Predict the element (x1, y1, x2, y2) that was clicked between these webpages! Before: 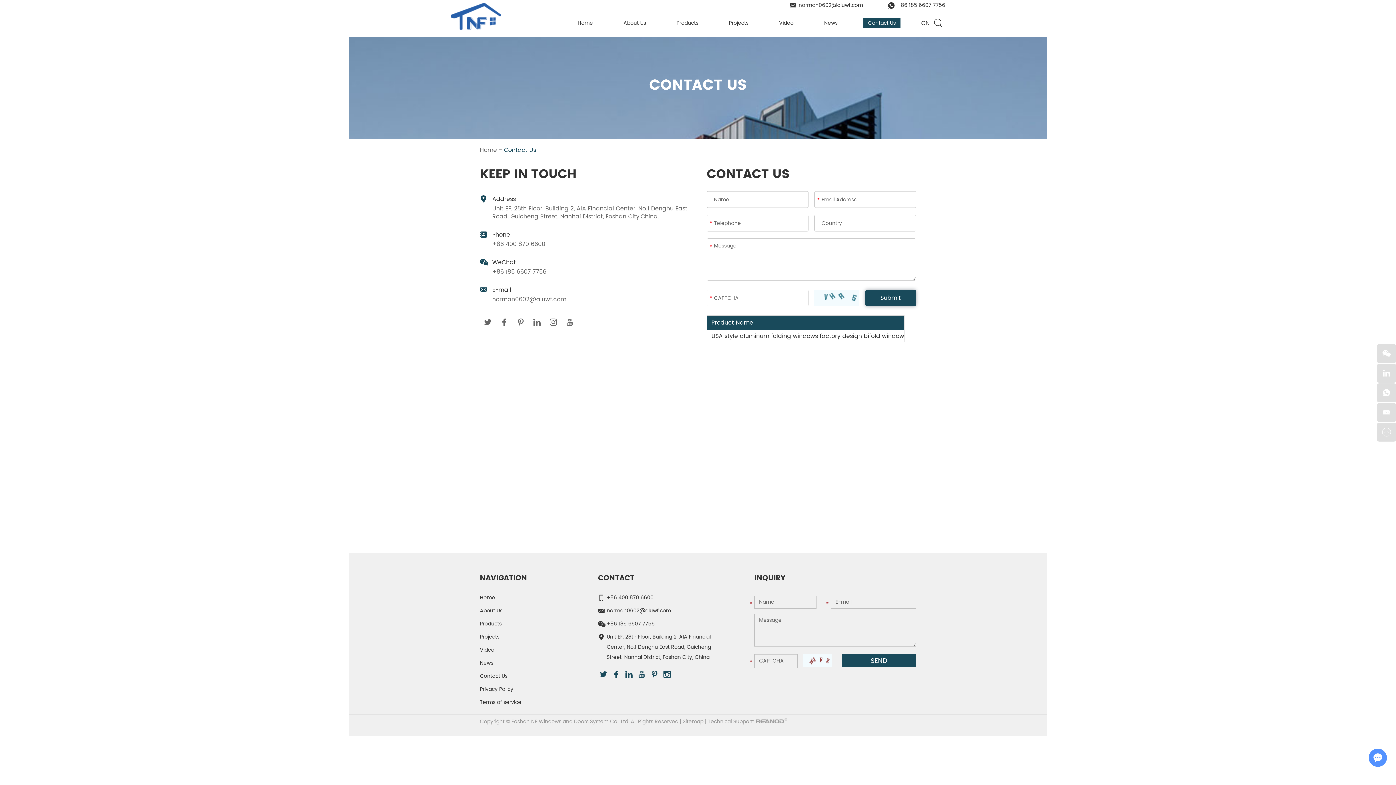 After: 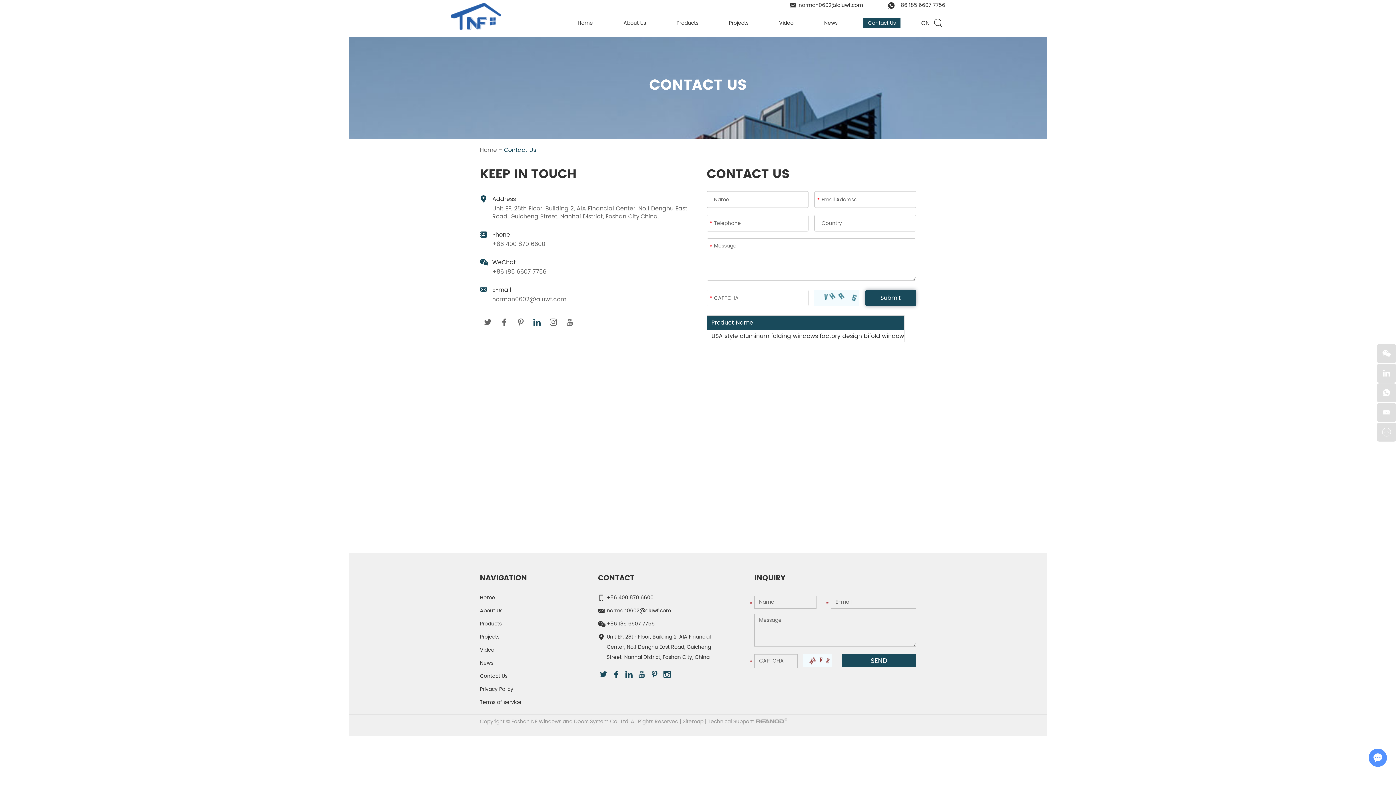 Action: bbox: (531, 317, 542, 328)